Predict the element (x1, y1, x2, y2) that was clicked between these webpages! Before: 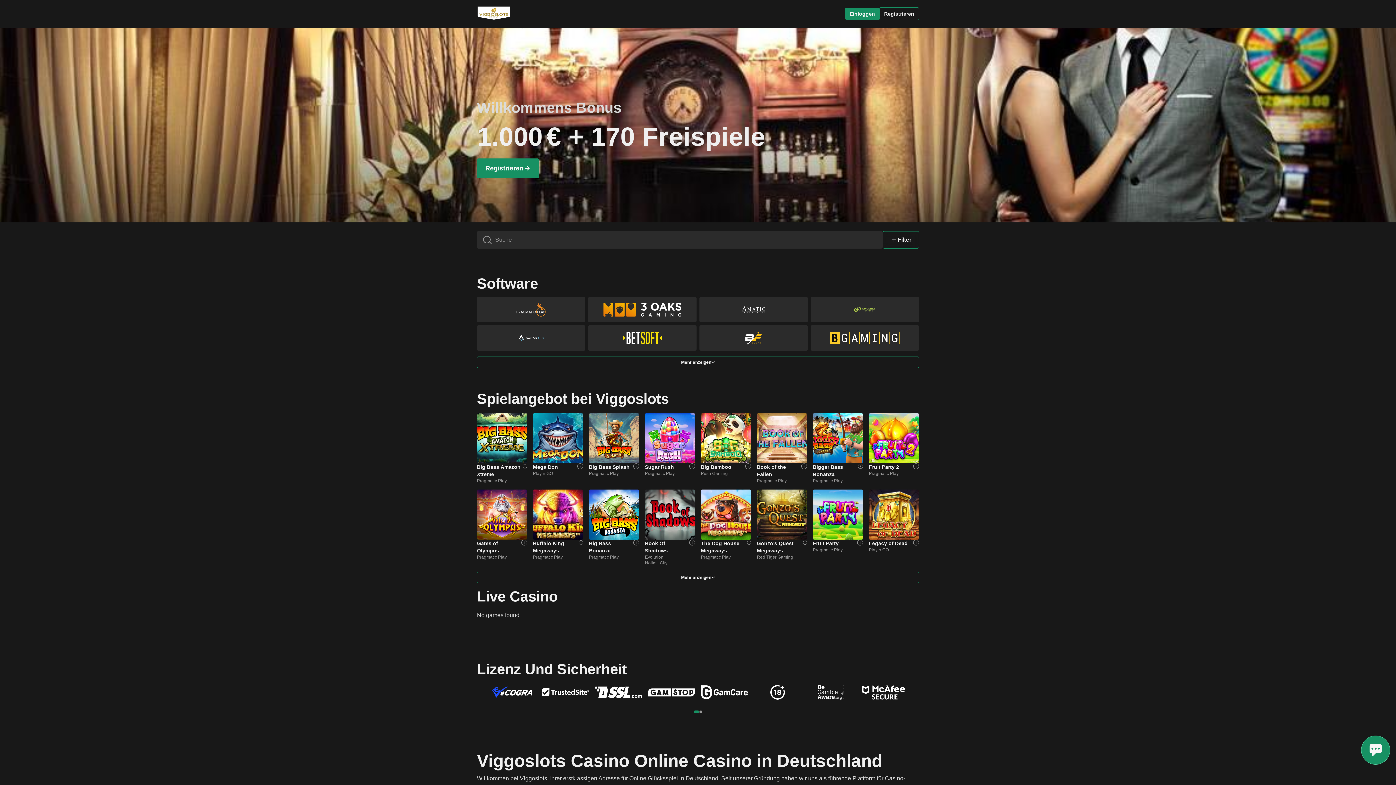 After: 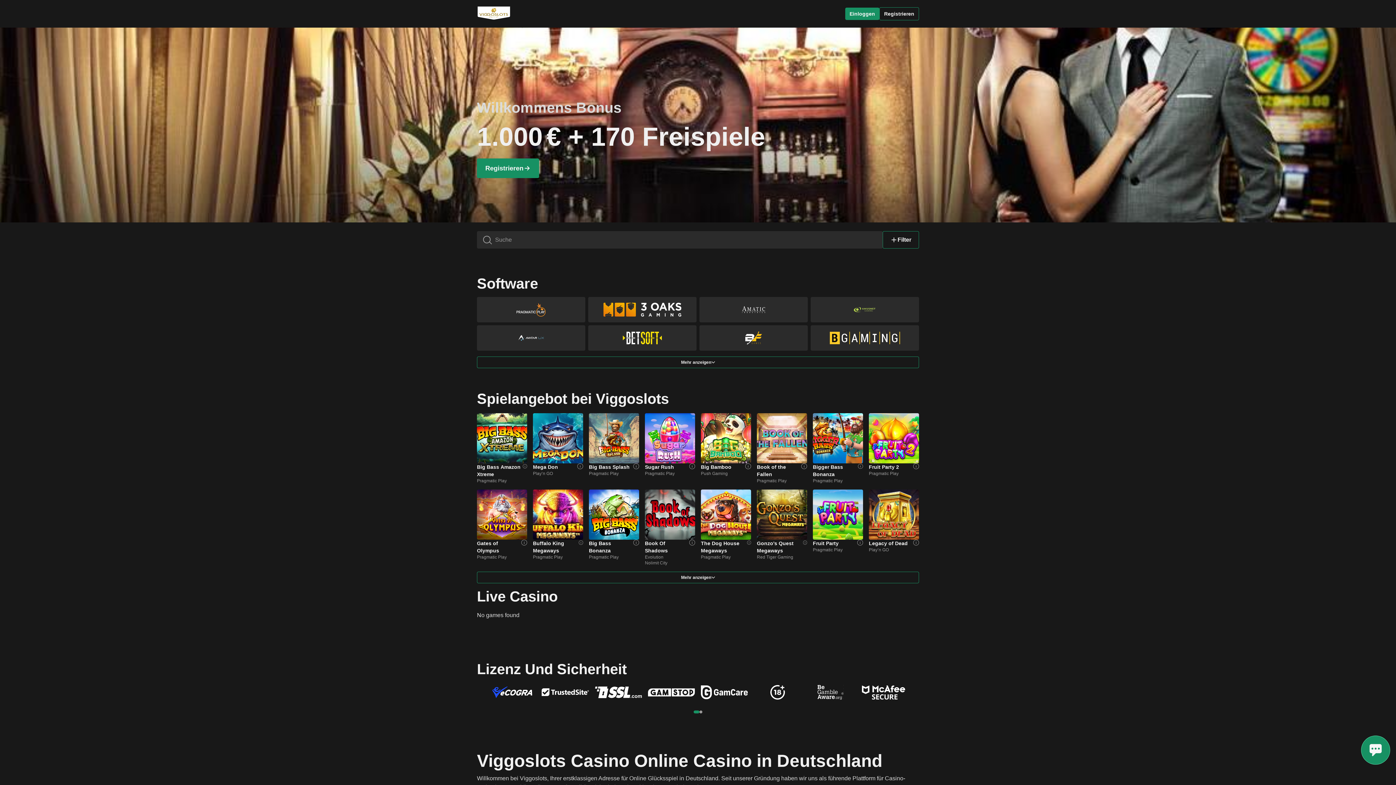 Action: bbox: (477, 540, 521, 554) label: Gates of Olympus